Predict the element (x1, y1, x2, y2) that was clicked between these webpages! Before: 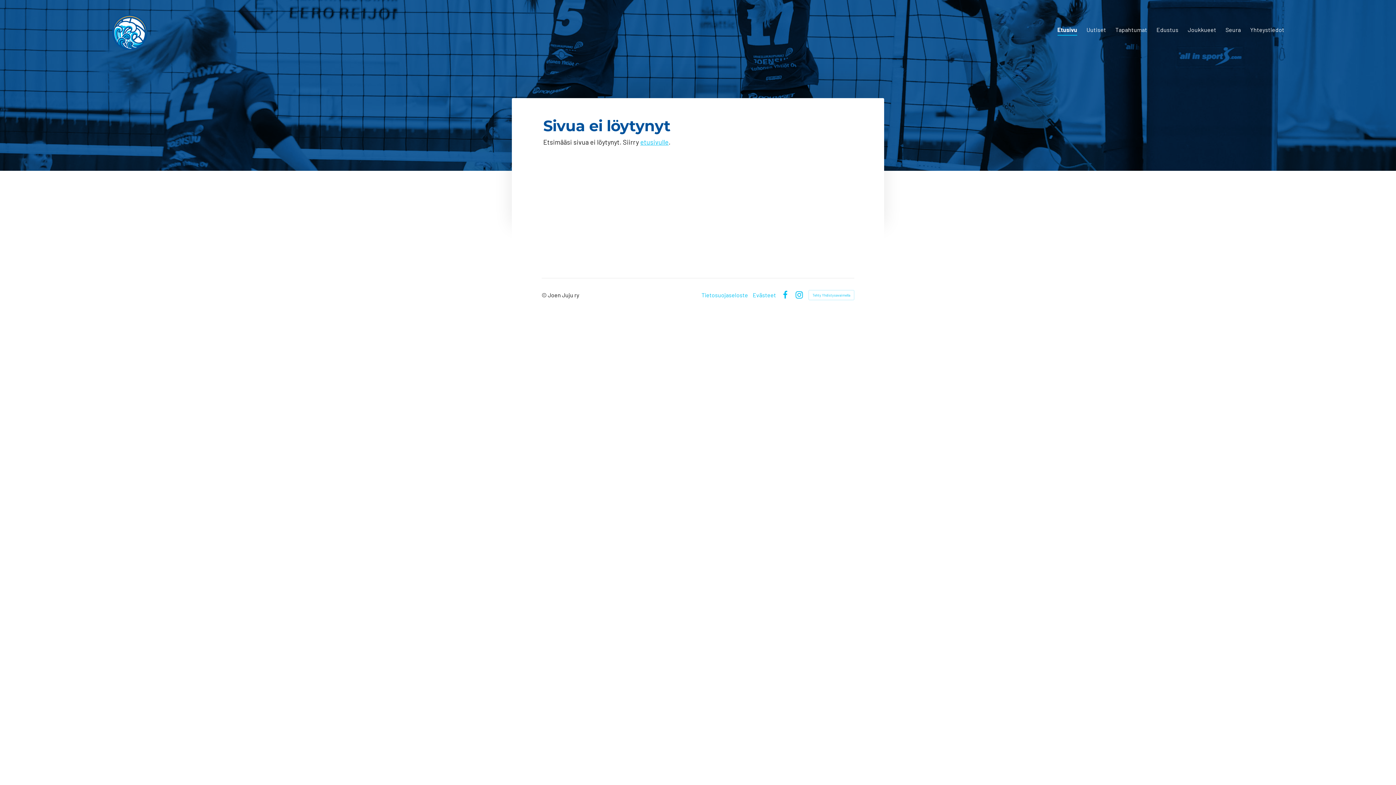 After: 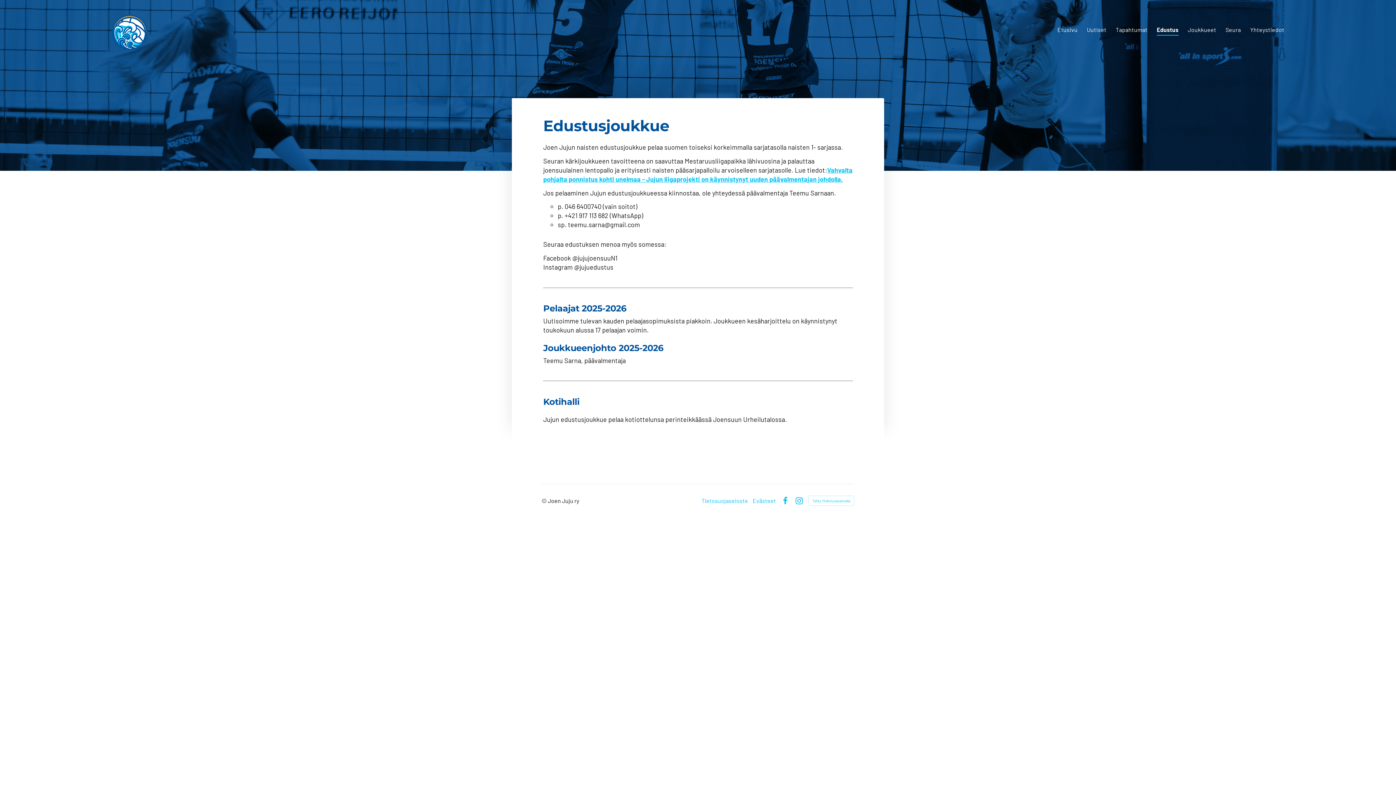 Action: label: Edustus bbox: (1156, 24, 1178, 36)